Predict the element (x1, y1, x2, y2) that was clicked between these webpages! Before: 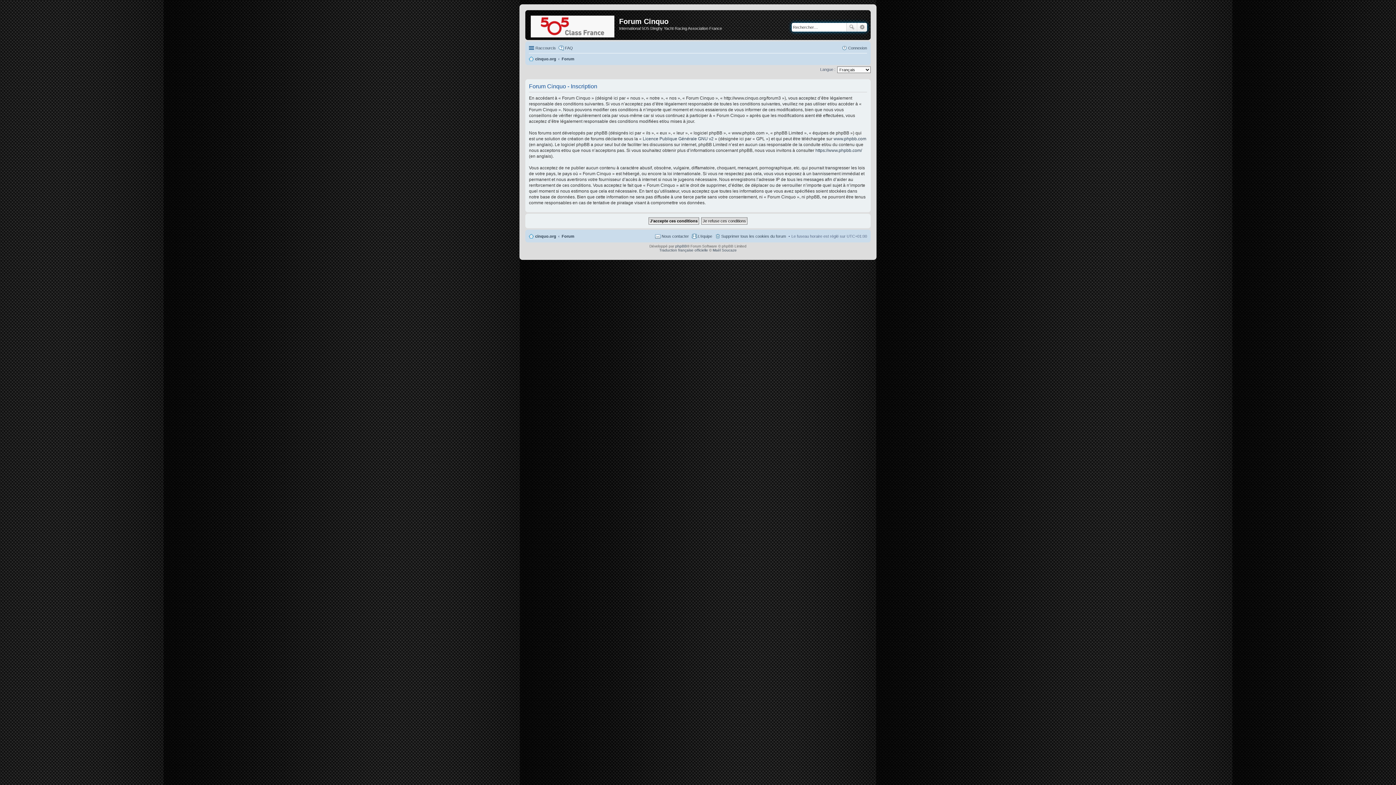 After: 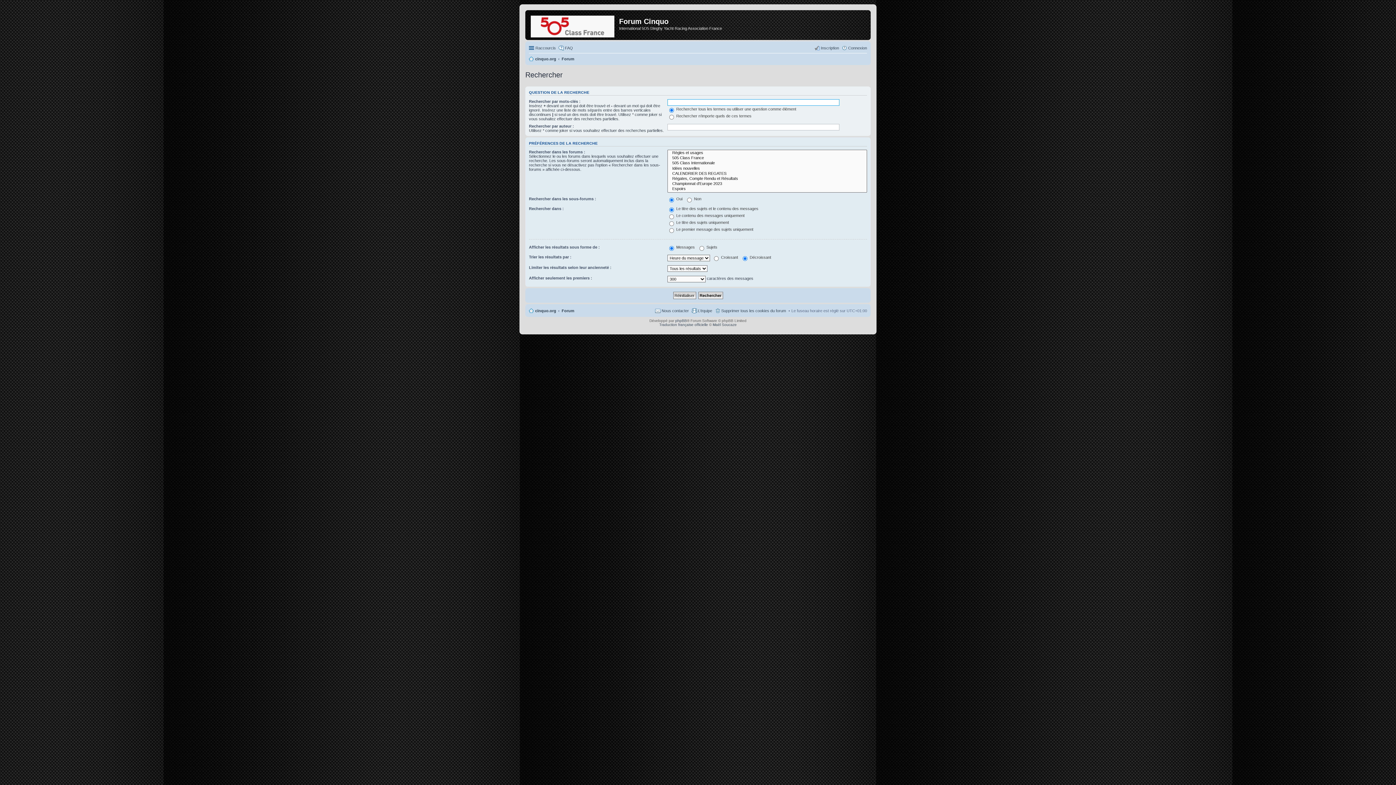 Action: label: Rechercher bbox: (846, 22, 857, 31)